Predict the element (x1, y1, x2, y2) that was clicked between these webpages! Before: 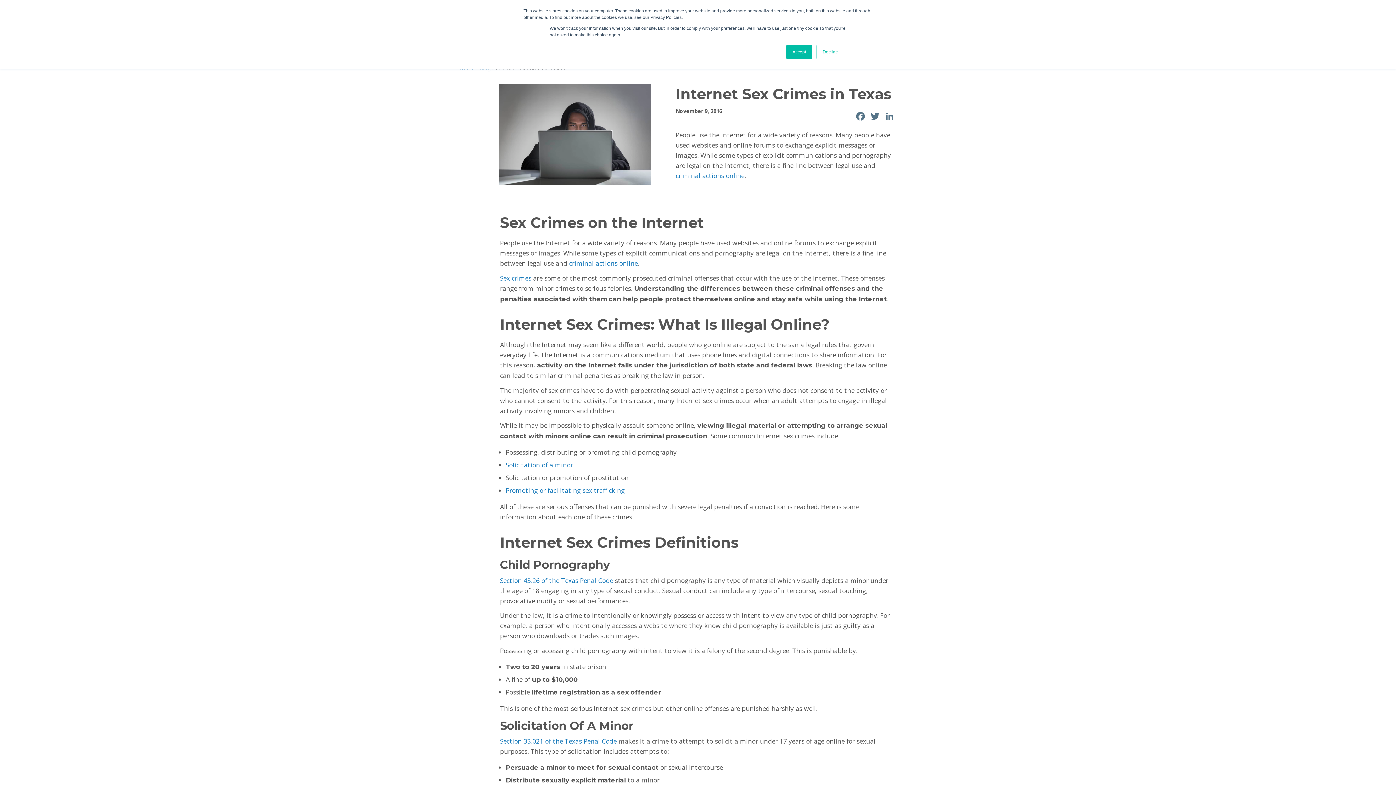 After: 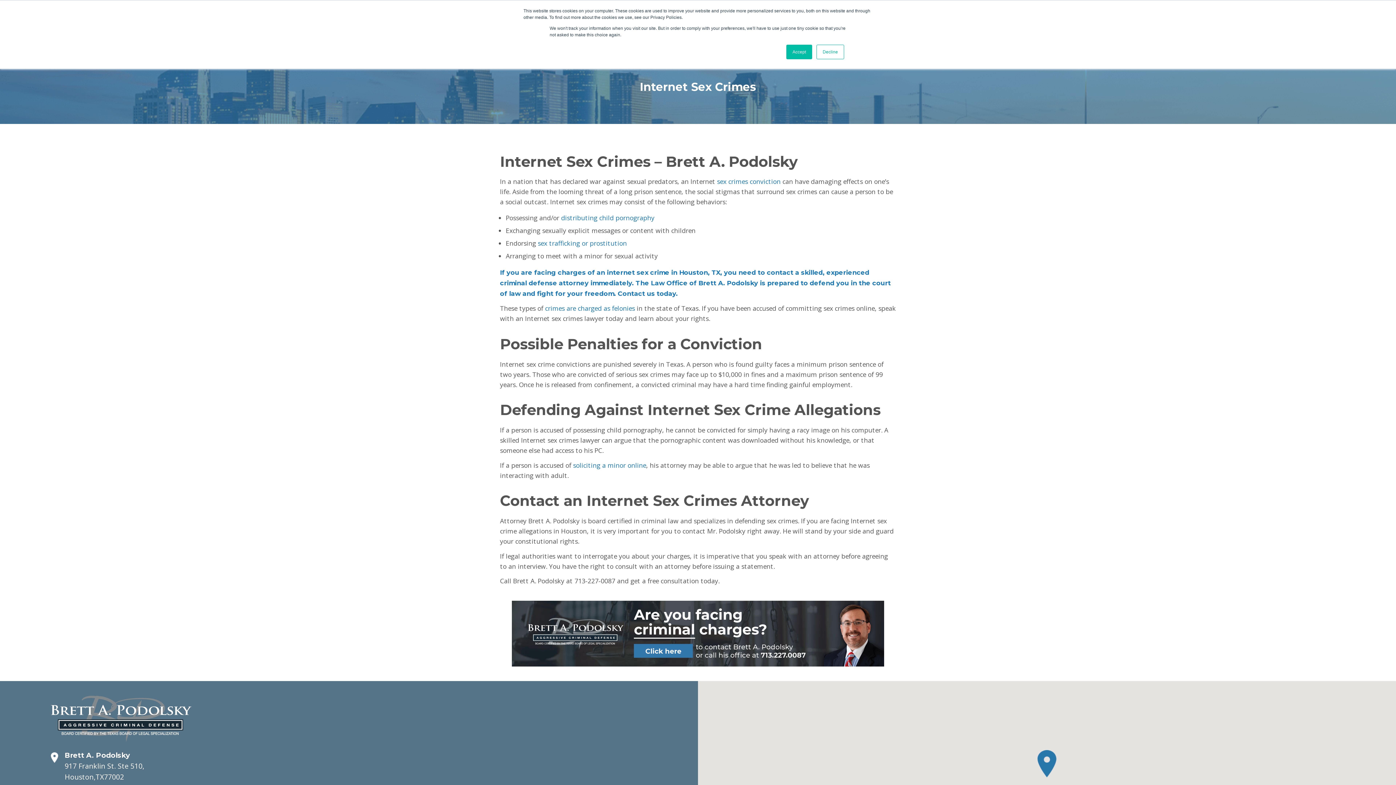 Action: bbox: (569, 258, 637, 267) label: criminal actions online